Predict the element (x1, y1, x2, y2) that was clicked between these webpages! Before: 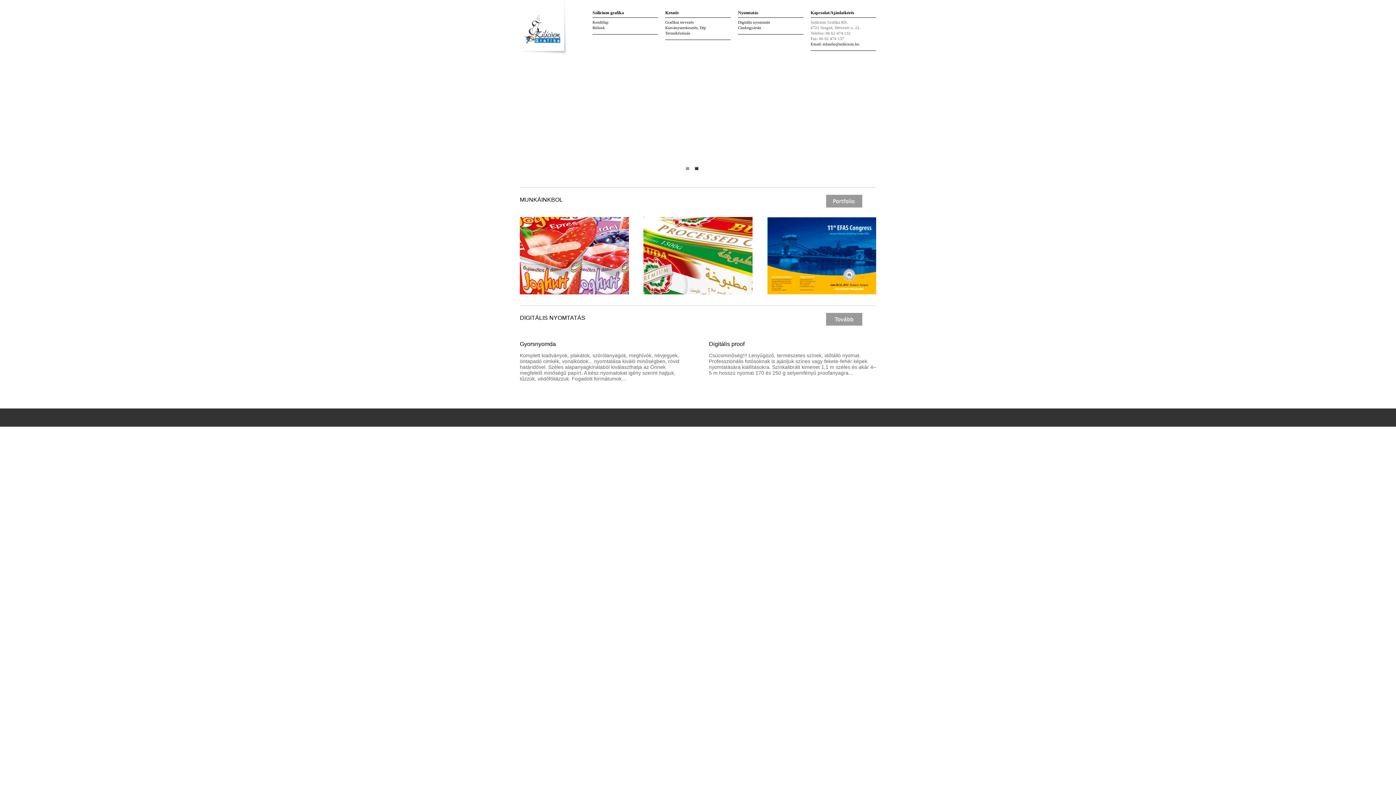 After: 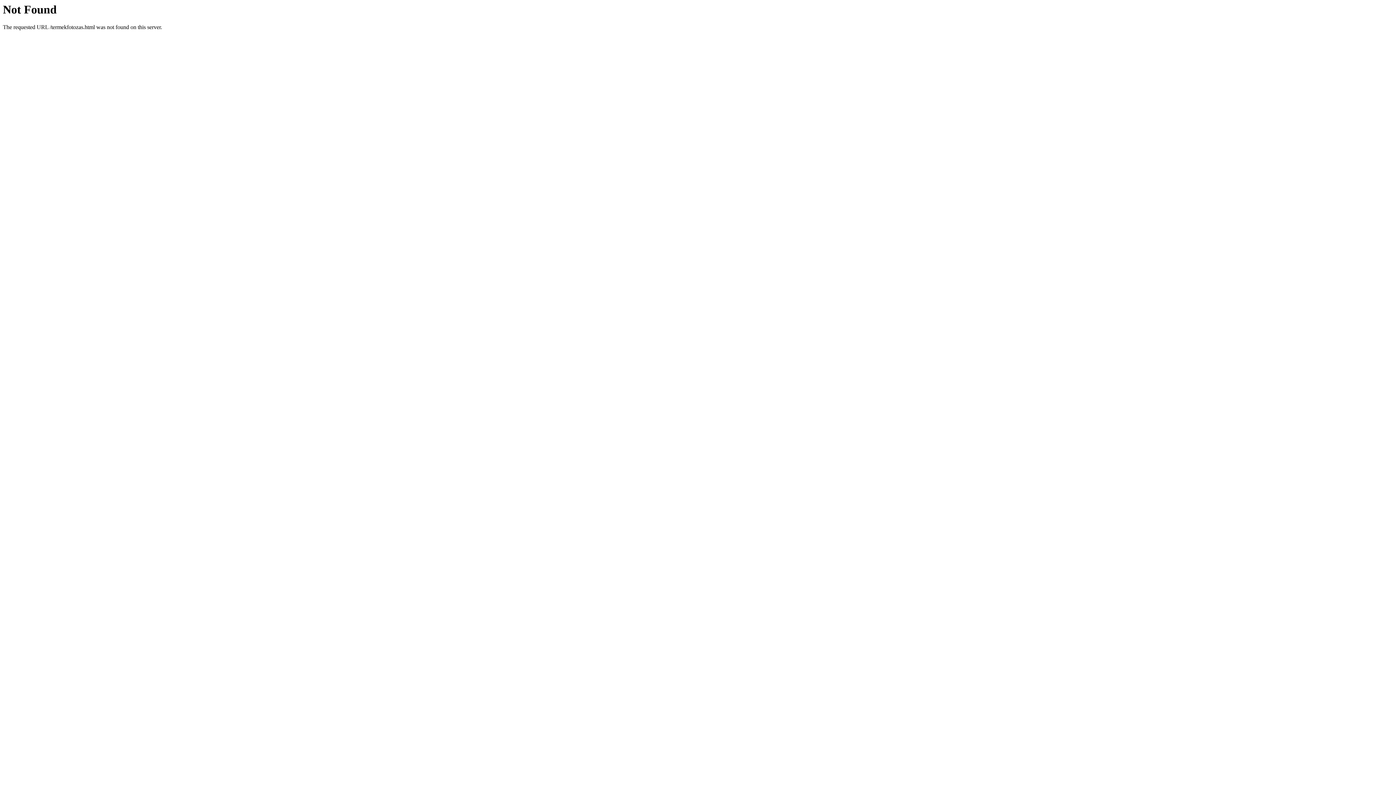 Action: bbox: (665, 30, 690, 35) label: Termékfotózás